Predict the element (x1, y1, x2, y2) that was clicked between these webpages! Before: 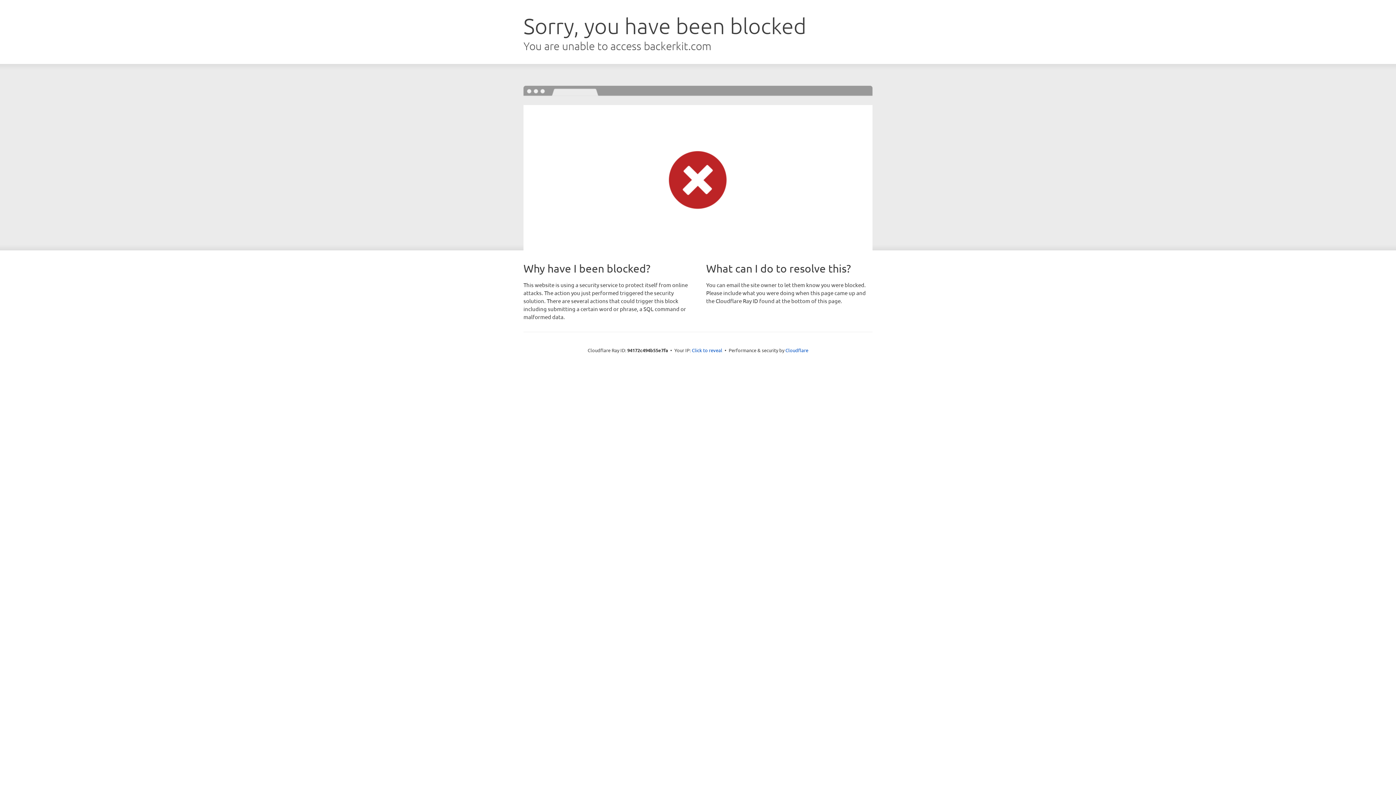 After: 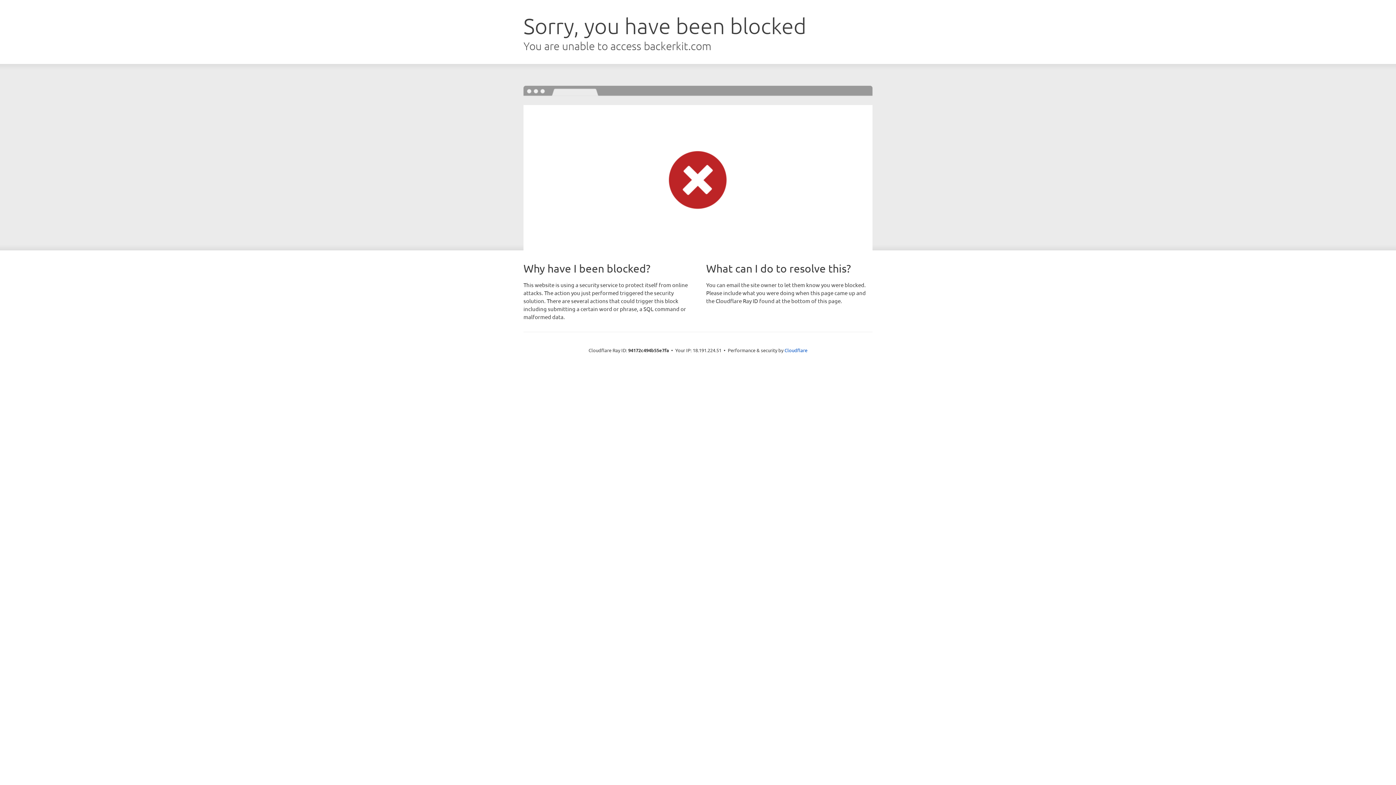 Action: label: Click to reveal bbox: (692, 346, 722, 353)